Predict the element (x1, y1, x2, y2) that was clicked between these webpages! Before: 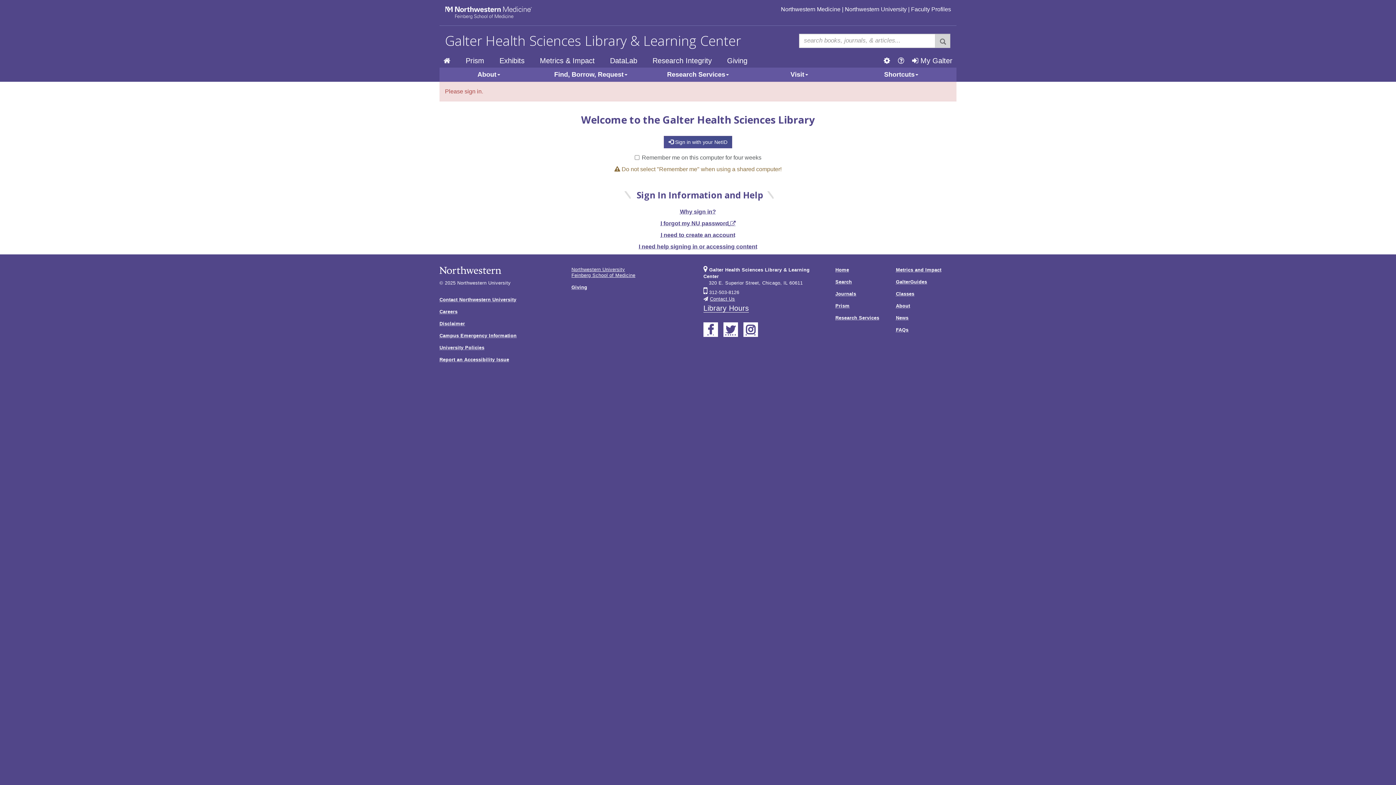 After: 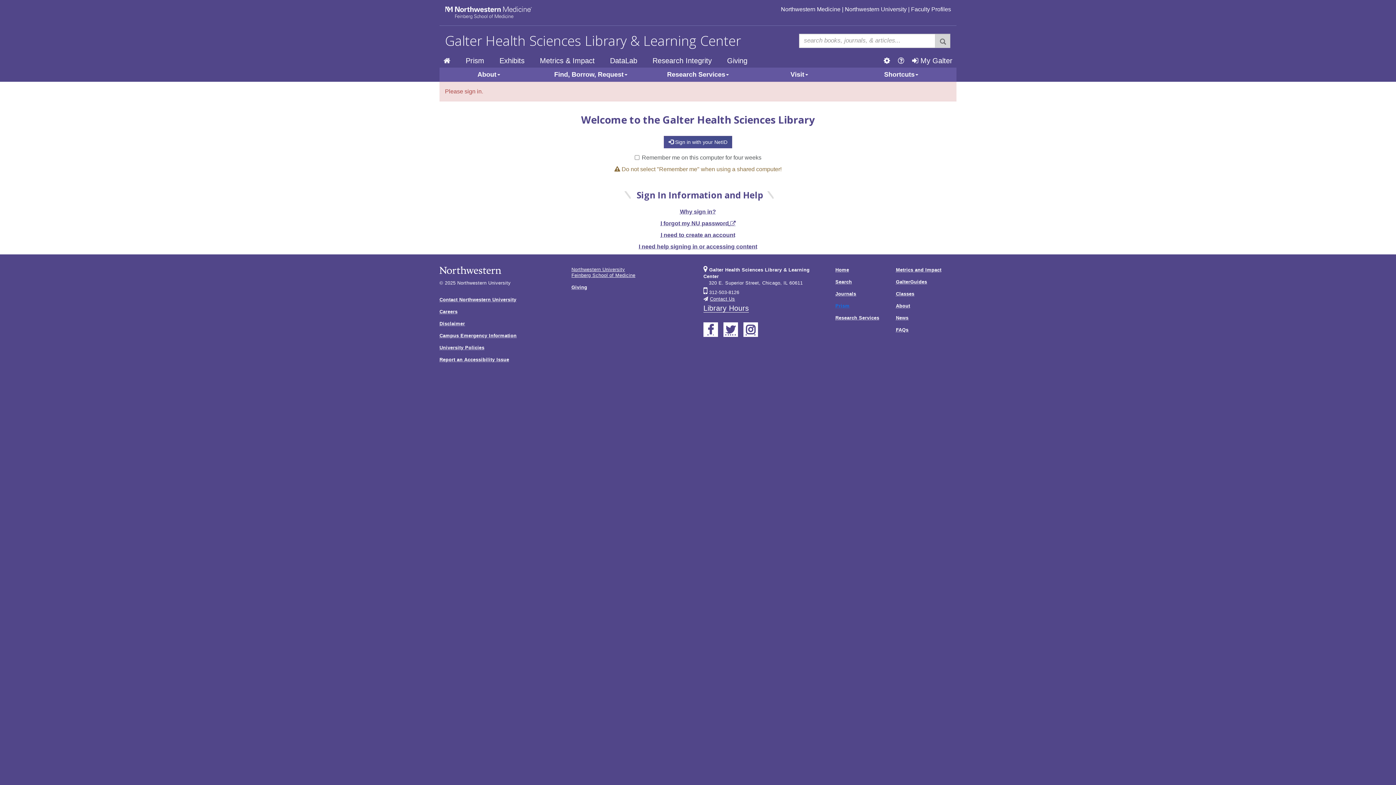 Action: label: Prism bbox: (835, 300, 849, 311)